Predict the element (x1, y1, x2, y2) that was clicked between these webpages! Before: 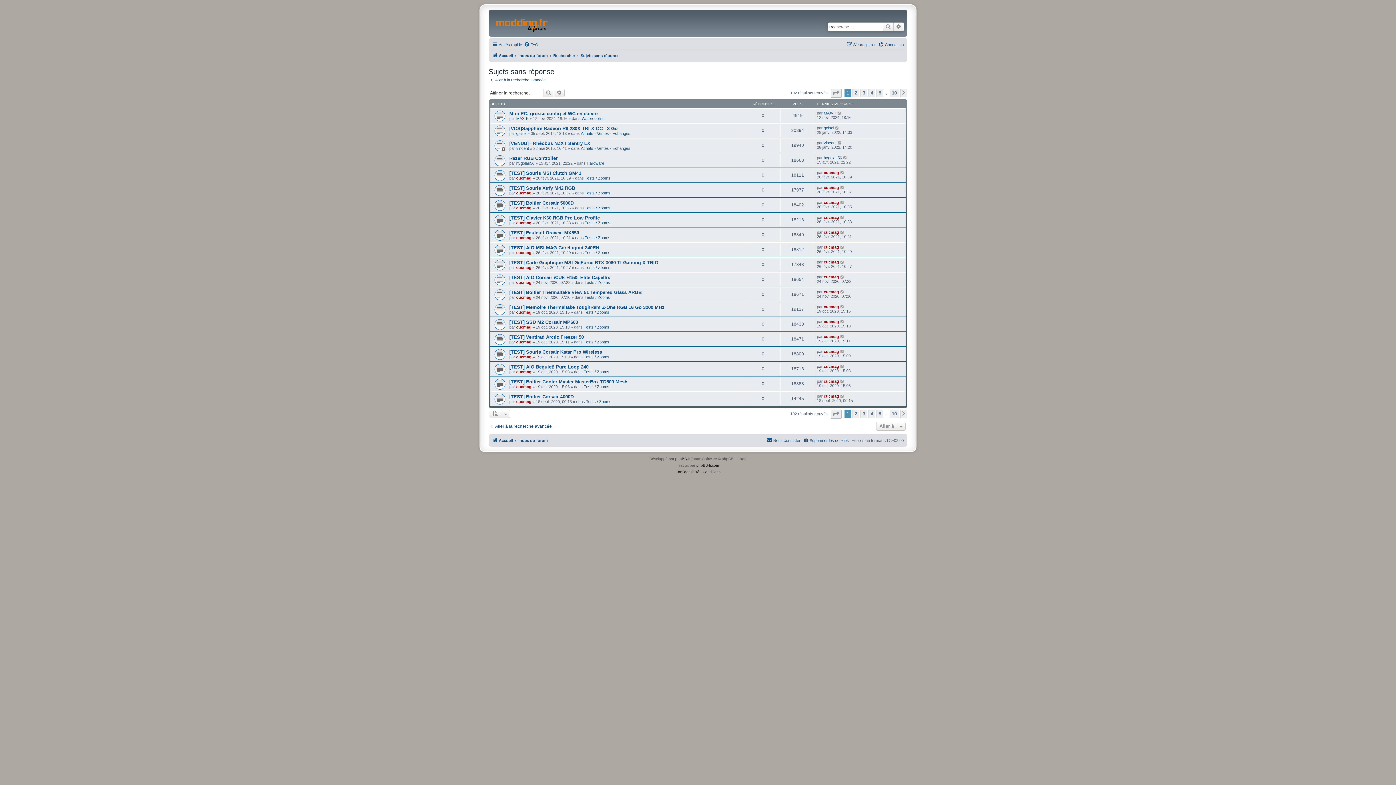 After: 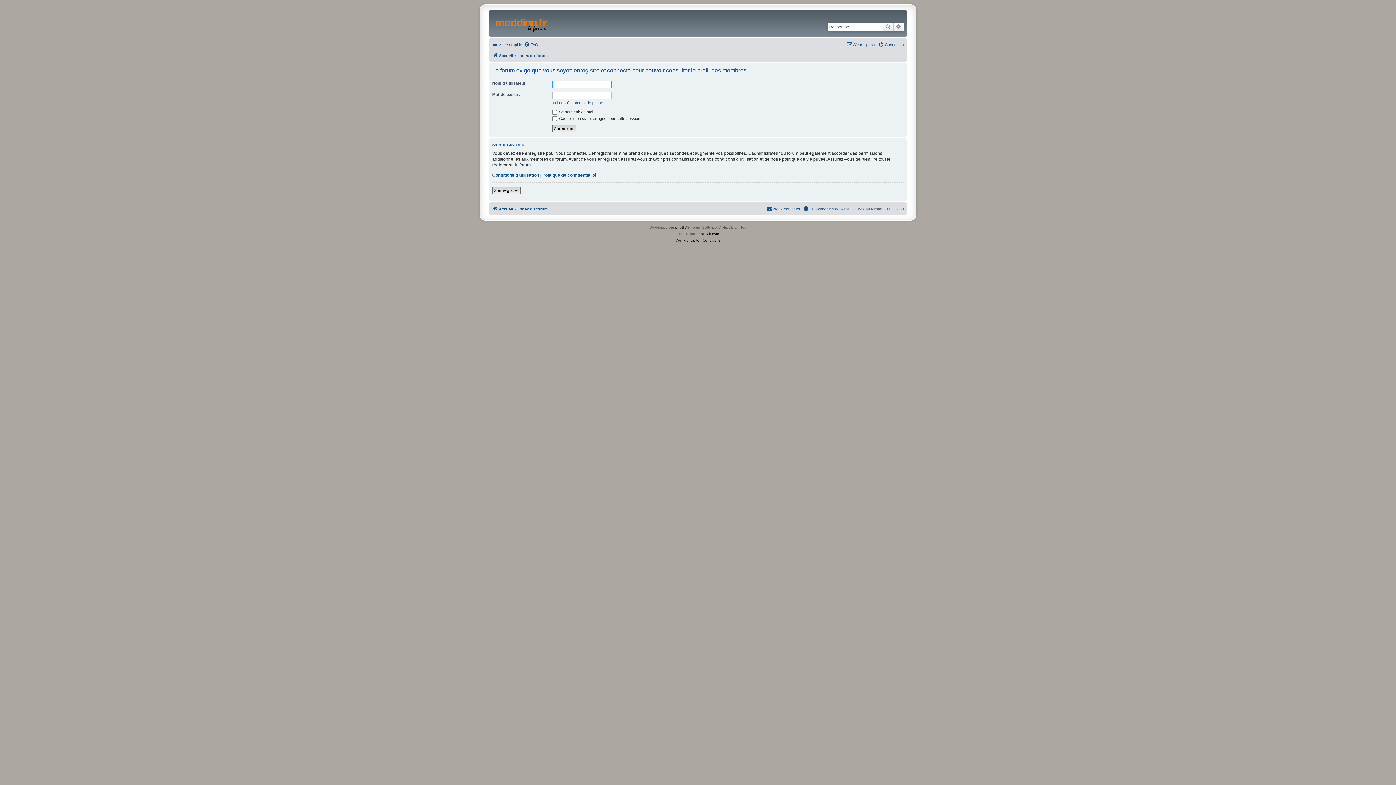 Action: bbox: (824, 334, 839, 338) label: cucmag